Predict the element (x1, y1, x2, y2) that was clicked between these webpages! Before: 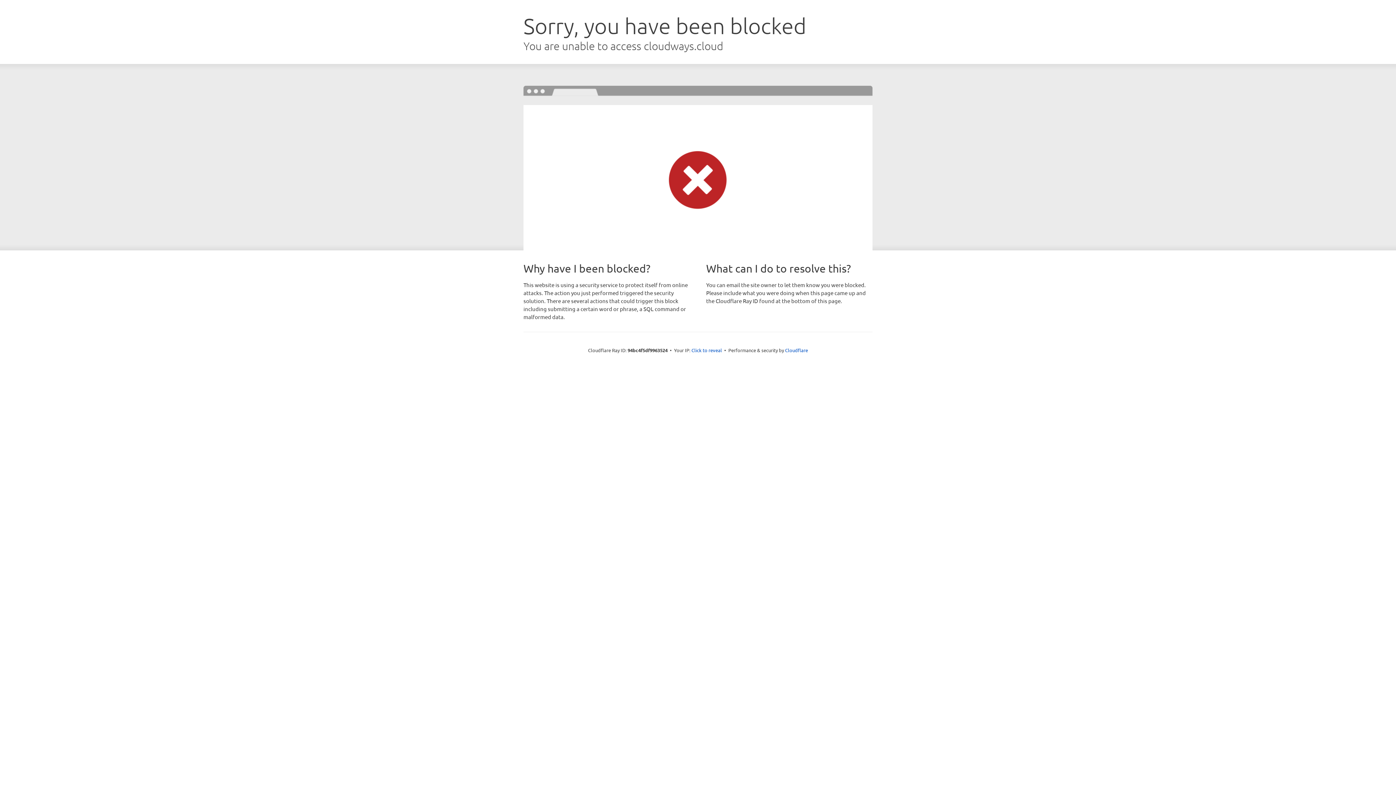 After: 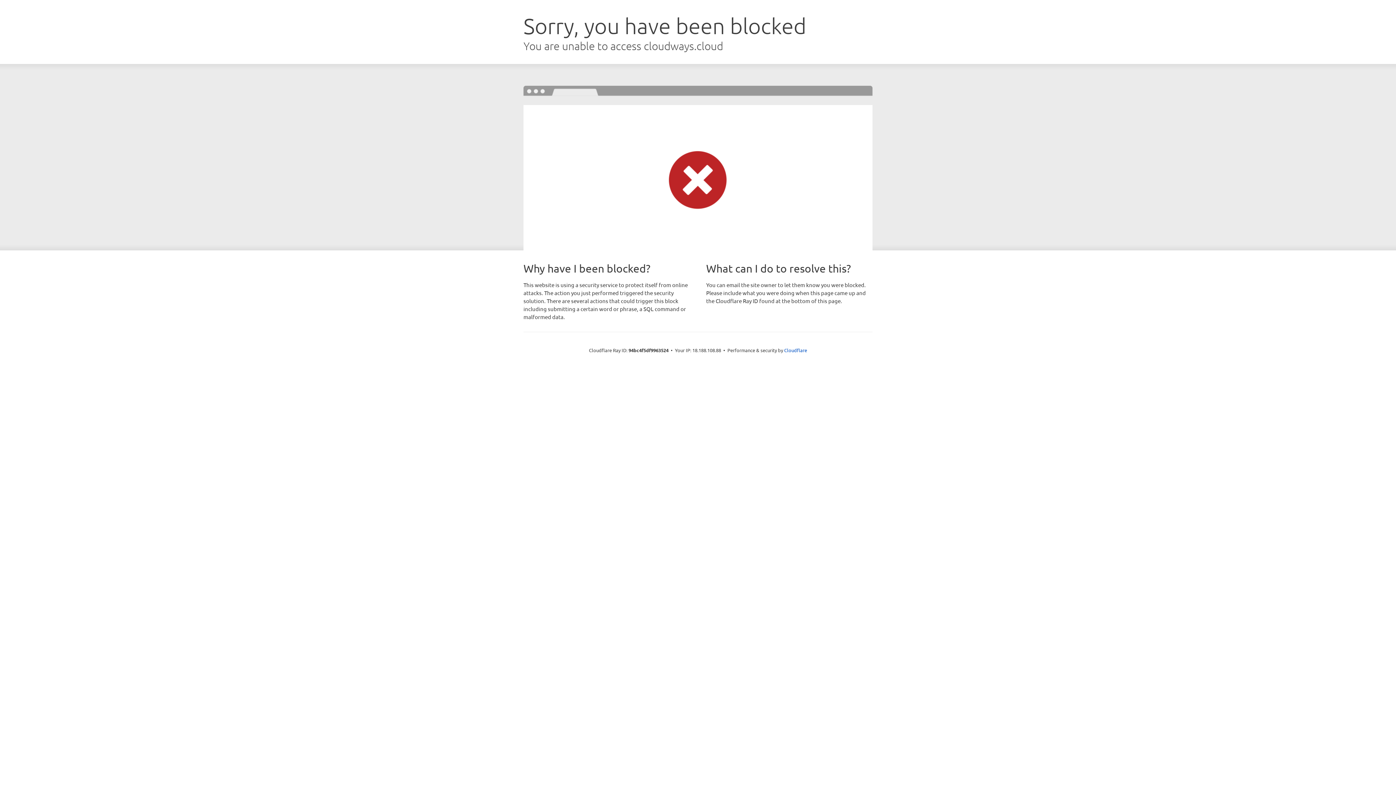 Action: label: Click to reveal bbox: (691, 346, 722, 353)